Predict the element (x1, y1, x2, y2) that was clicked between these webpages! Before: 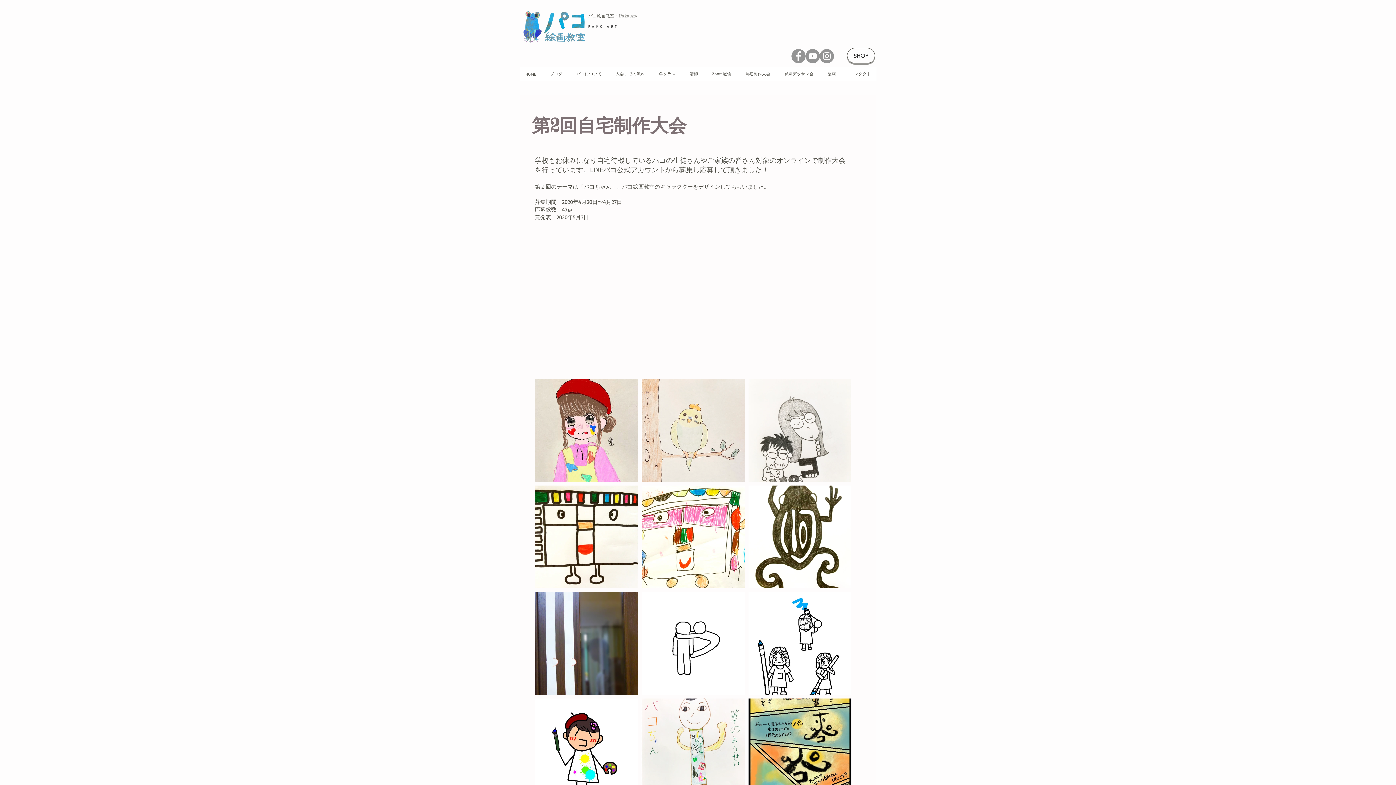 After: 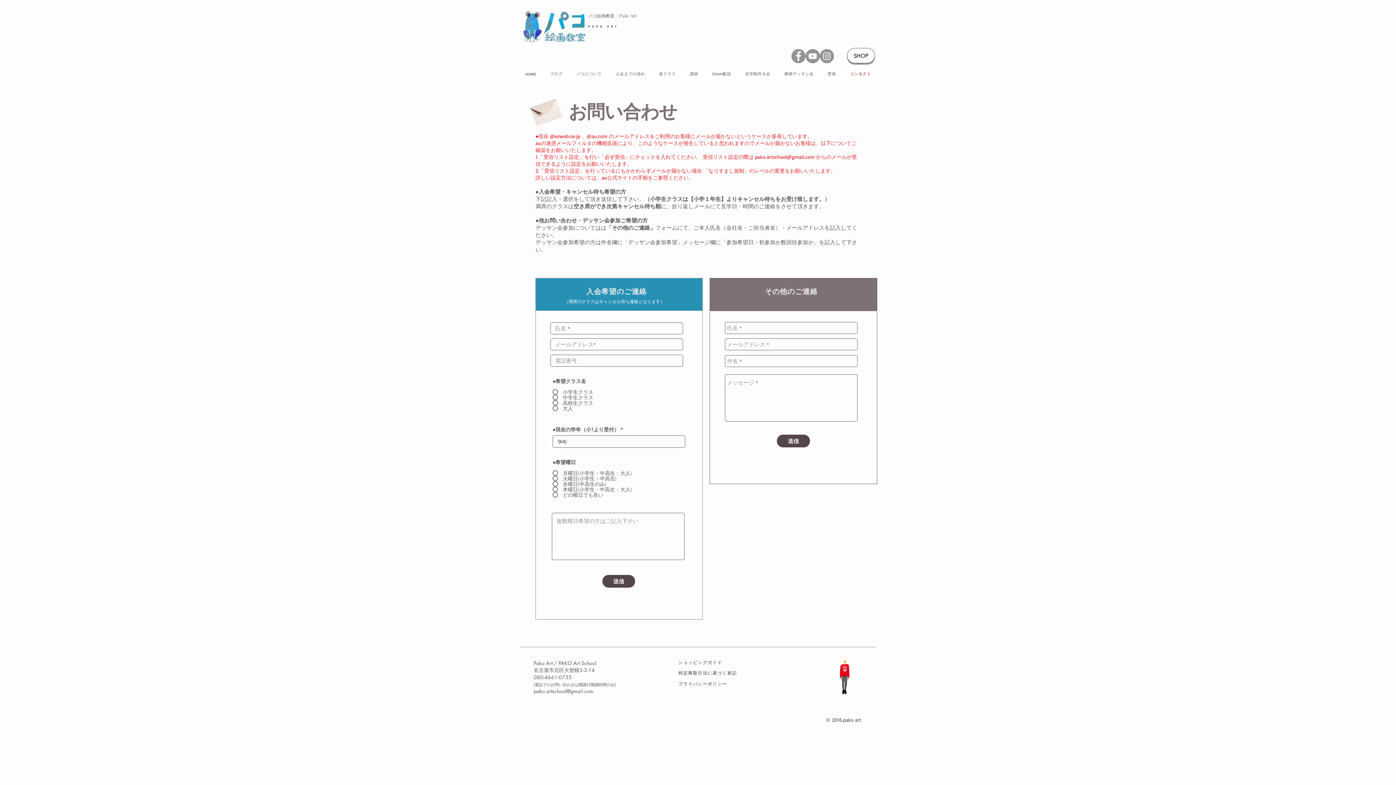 Action: label: コンタクト bbox: (844, 67, 876, 80)